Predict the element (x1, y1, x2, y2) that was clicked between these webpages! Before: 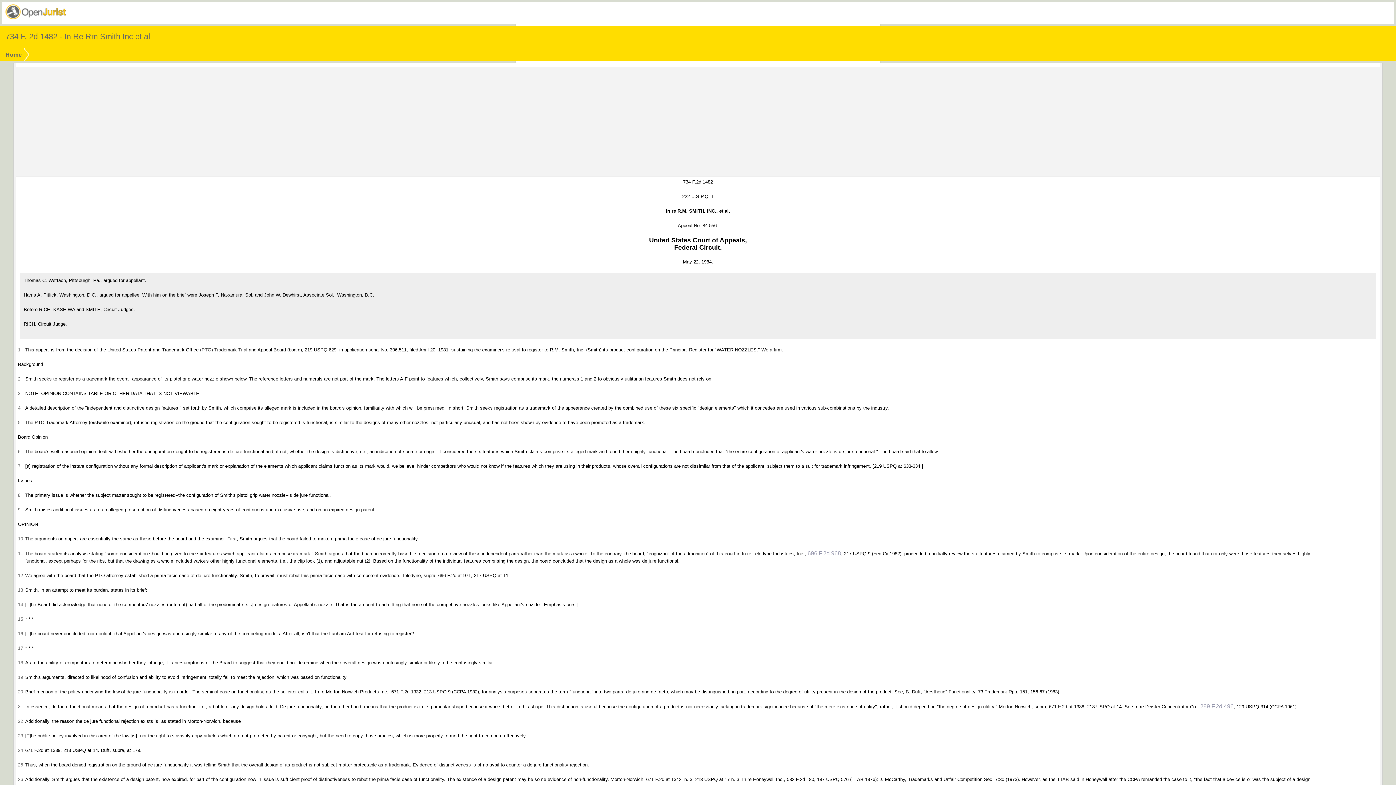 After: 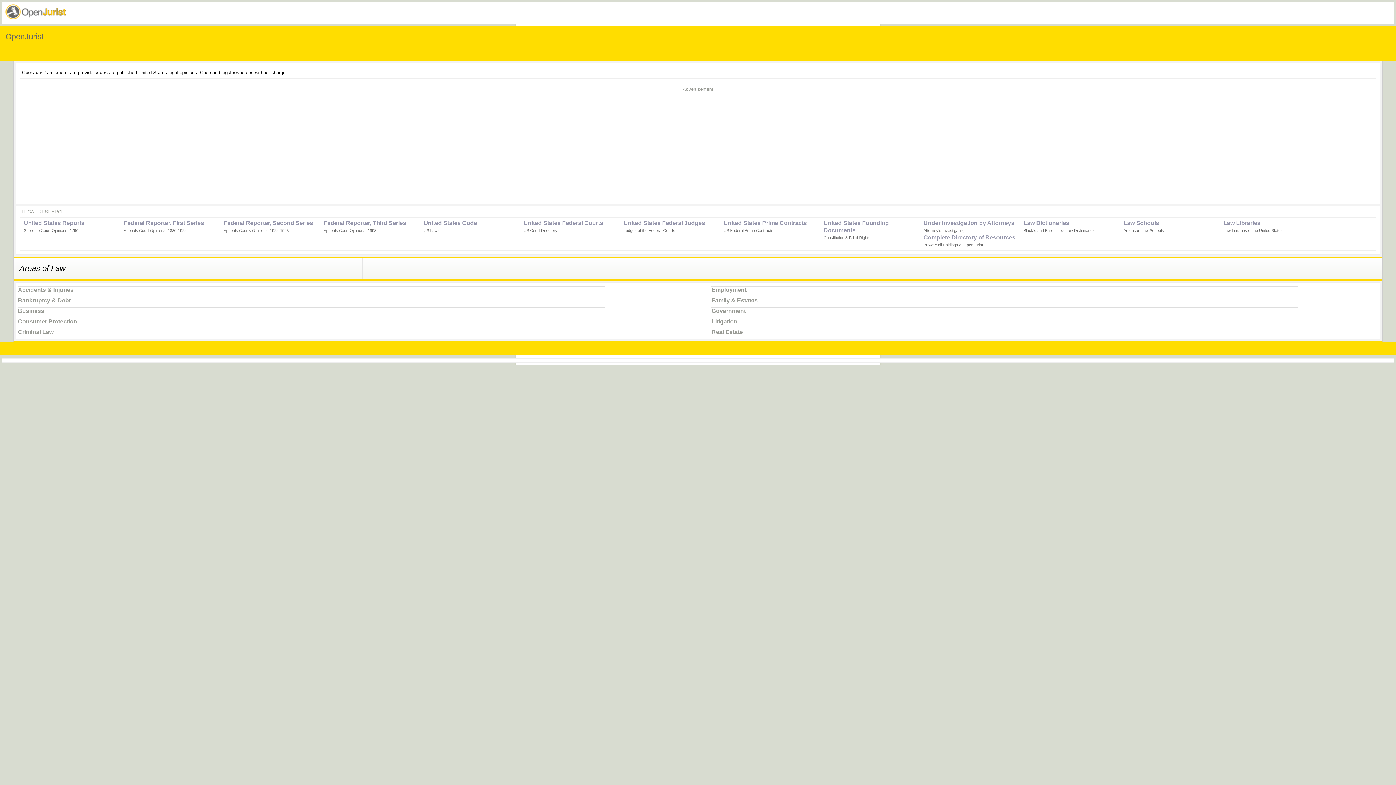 Action: bbox: (4, 14, 67, 20)